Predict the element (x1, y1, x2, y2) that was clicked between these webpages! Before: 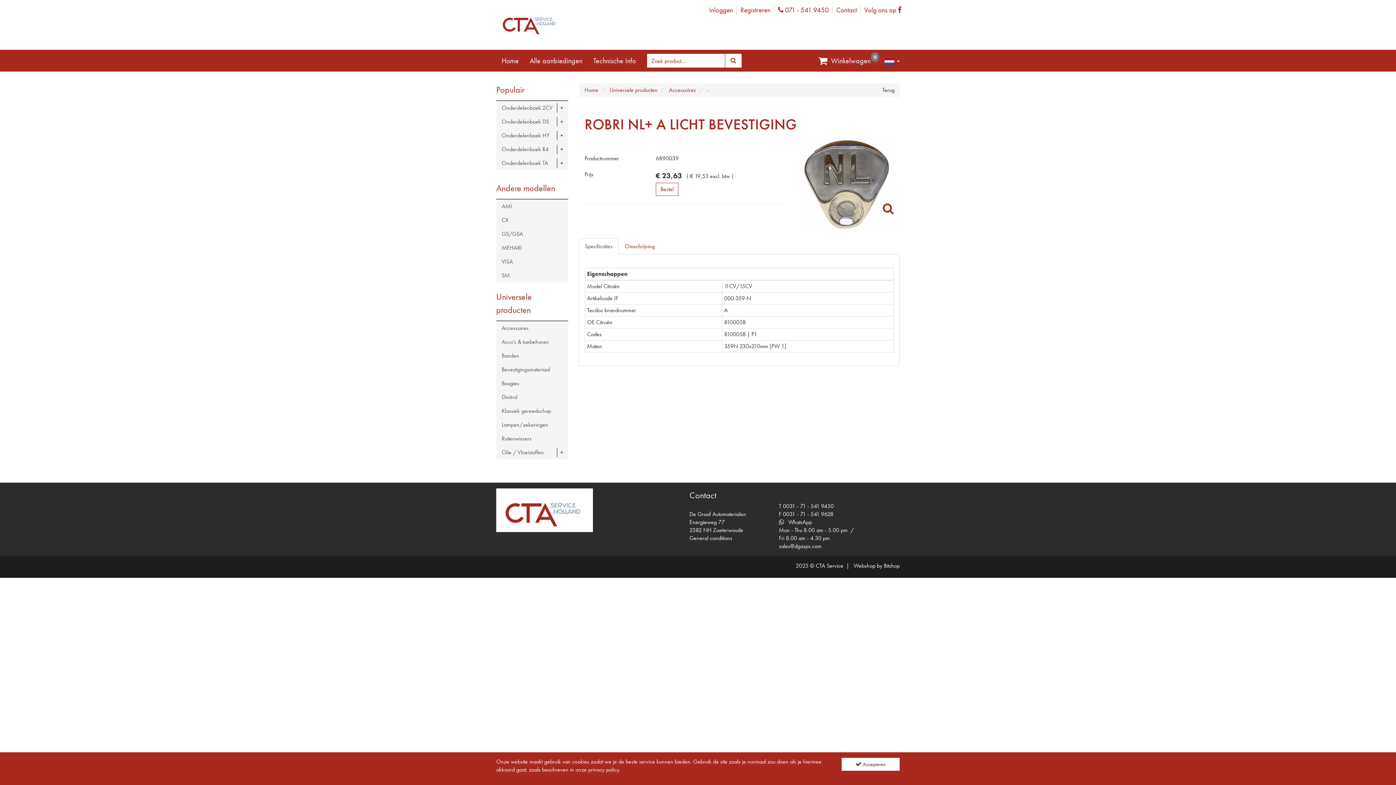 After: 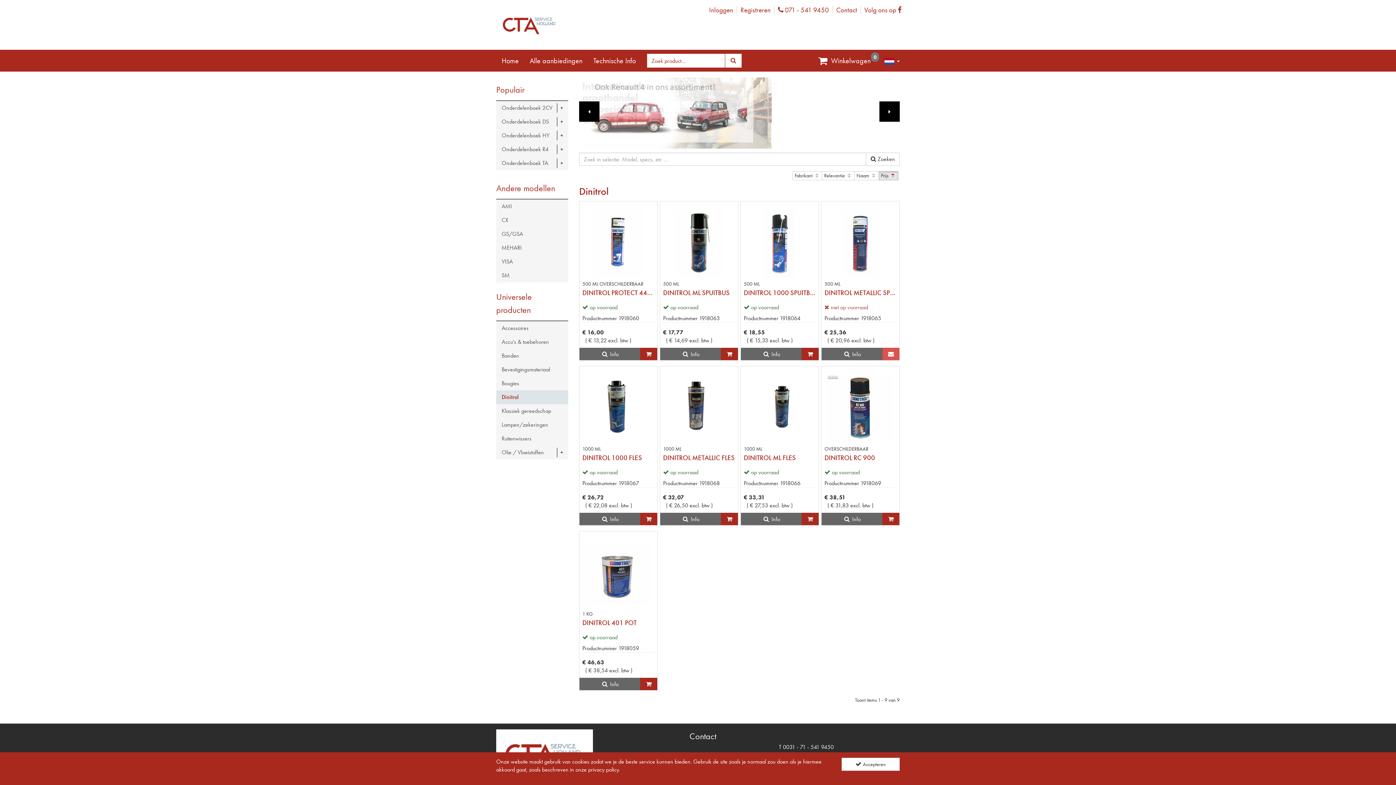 Action: bbox: (496, 390, 568, 404) label: Dinitrol